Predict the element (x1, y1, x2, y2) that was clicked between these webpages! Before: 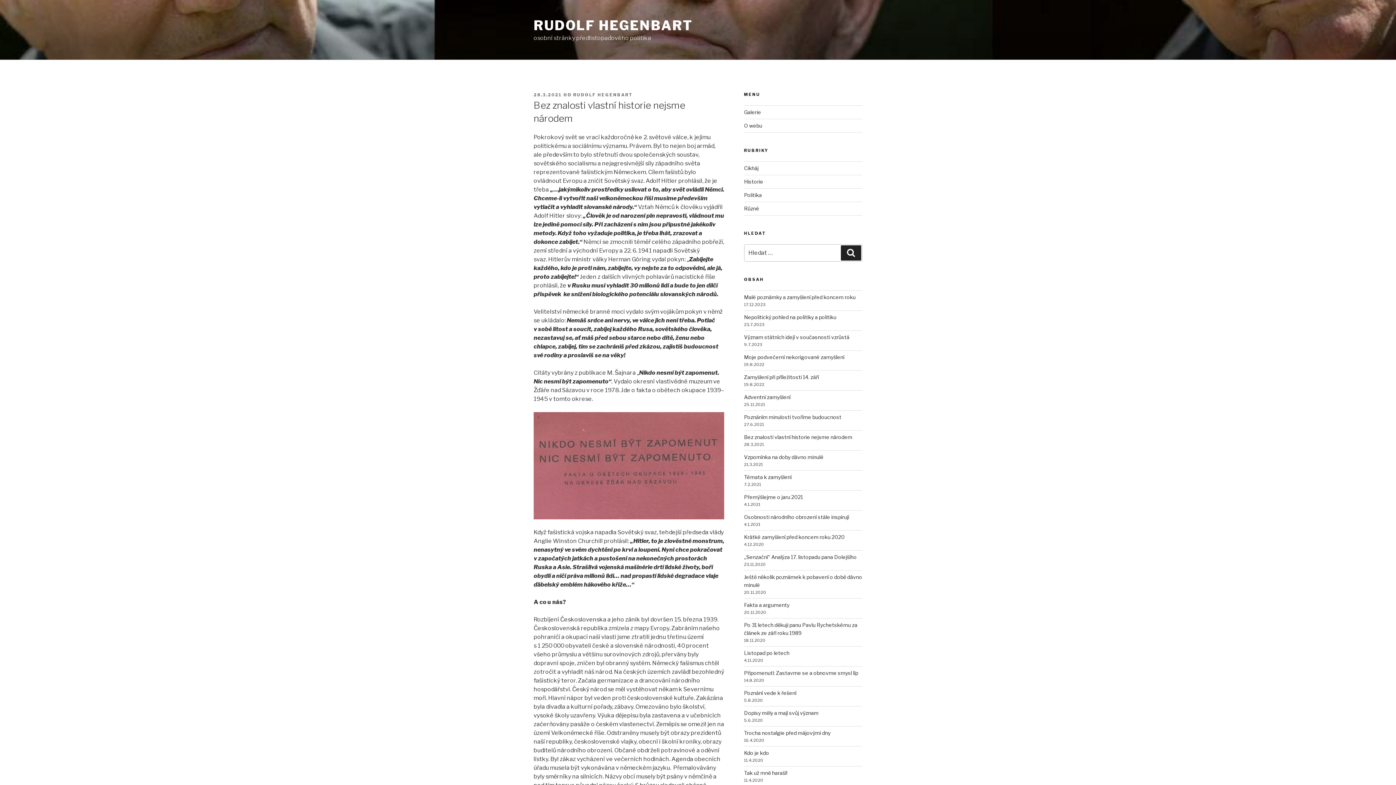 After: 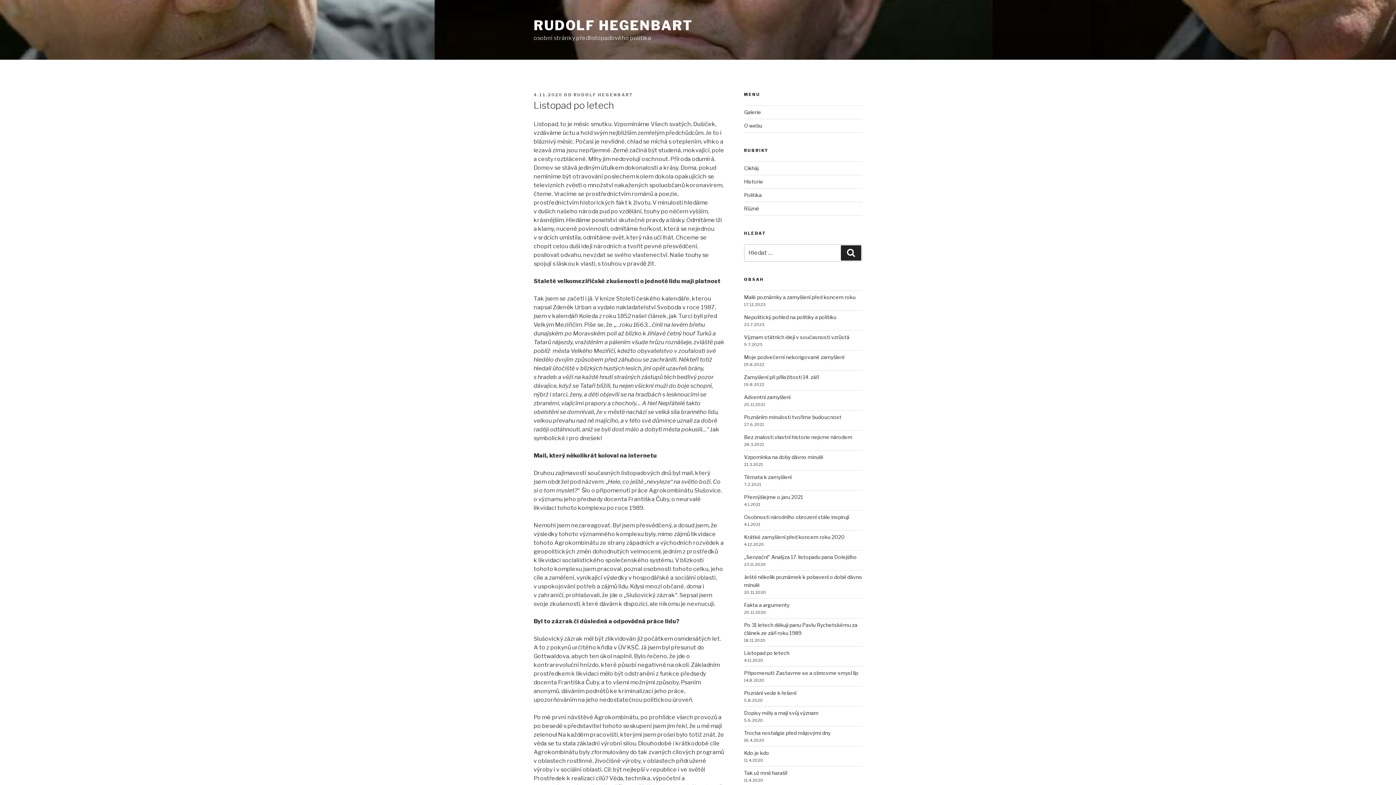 Action: label: Listopad po letech bbox: (744, 650, 789, 656)